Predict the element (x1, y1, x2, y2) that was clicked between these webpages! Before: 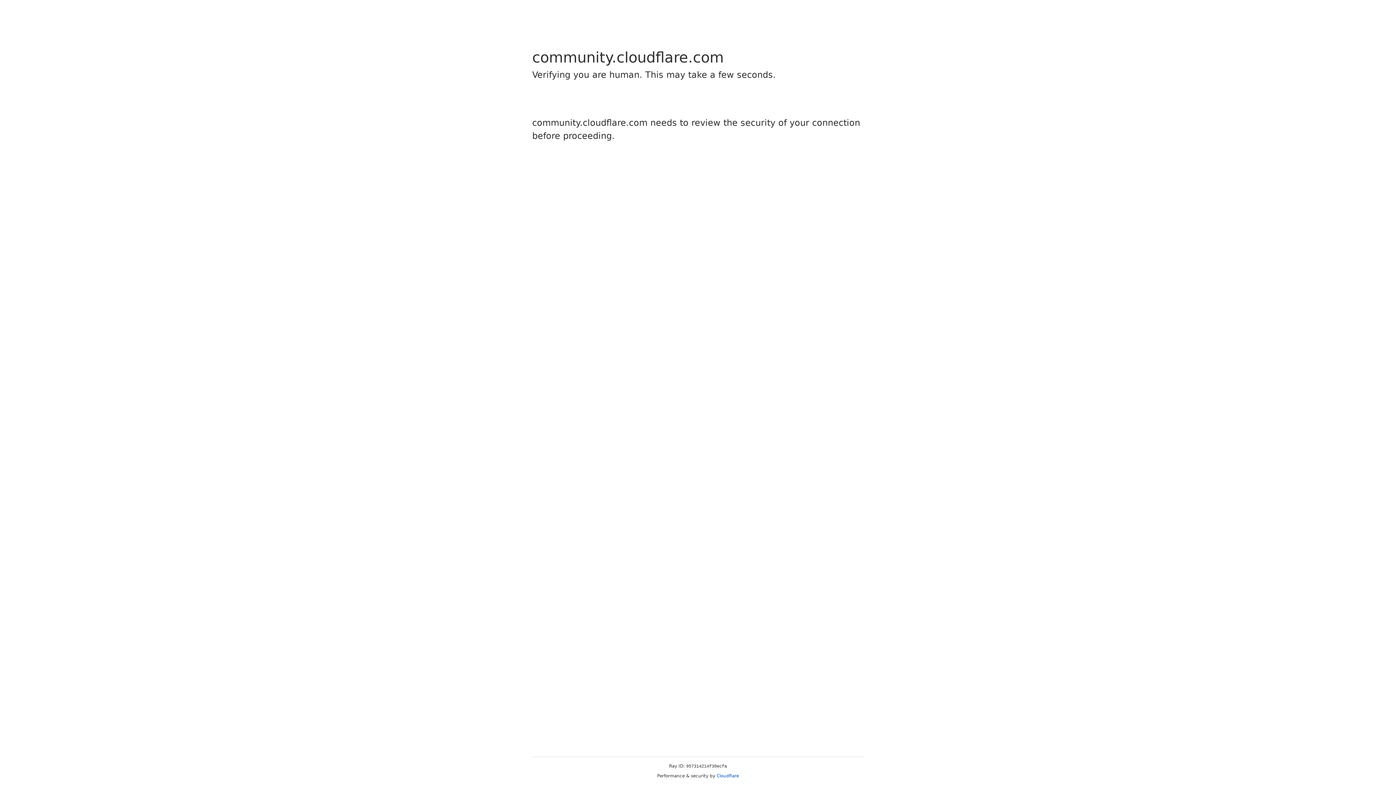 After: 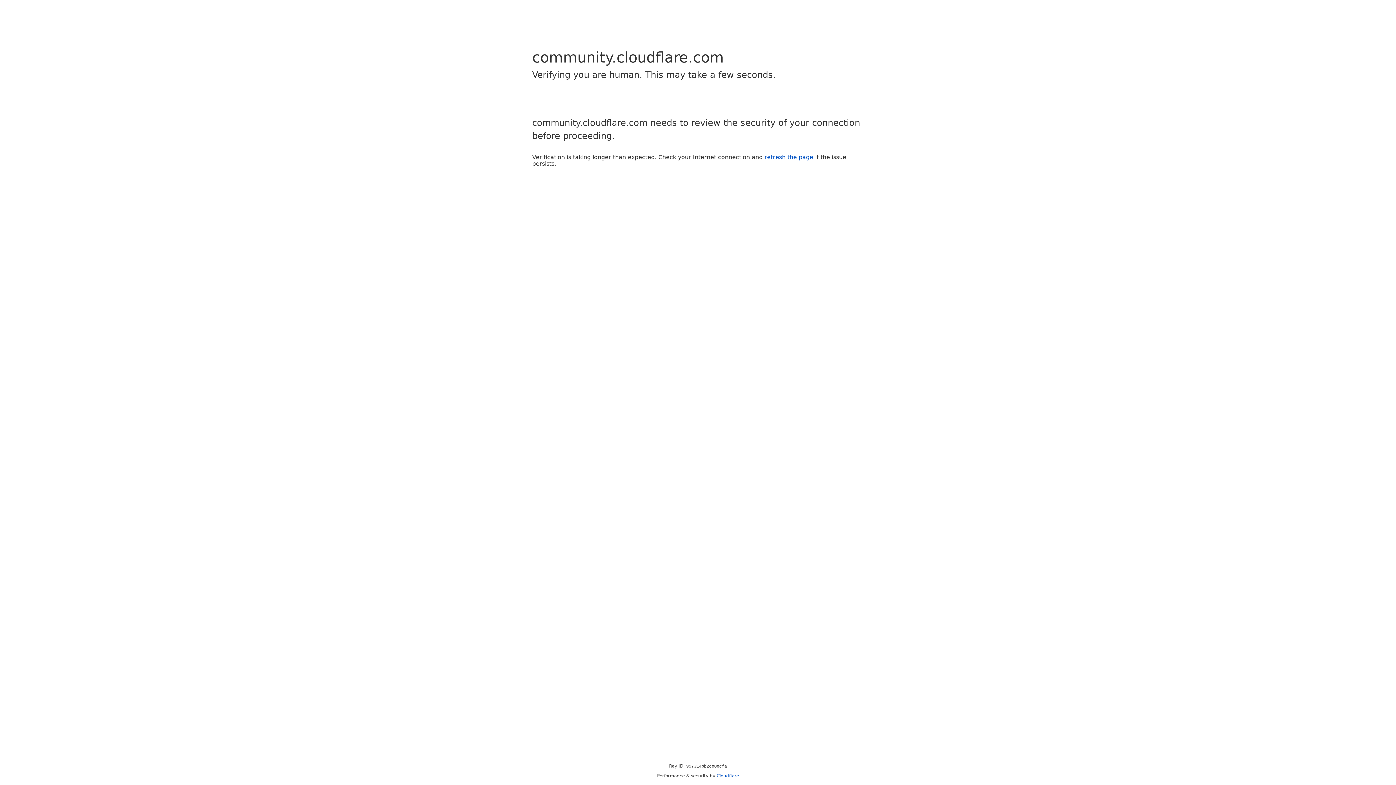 Action: label: Cloudflare bbox: (716, 773, 739, 778)